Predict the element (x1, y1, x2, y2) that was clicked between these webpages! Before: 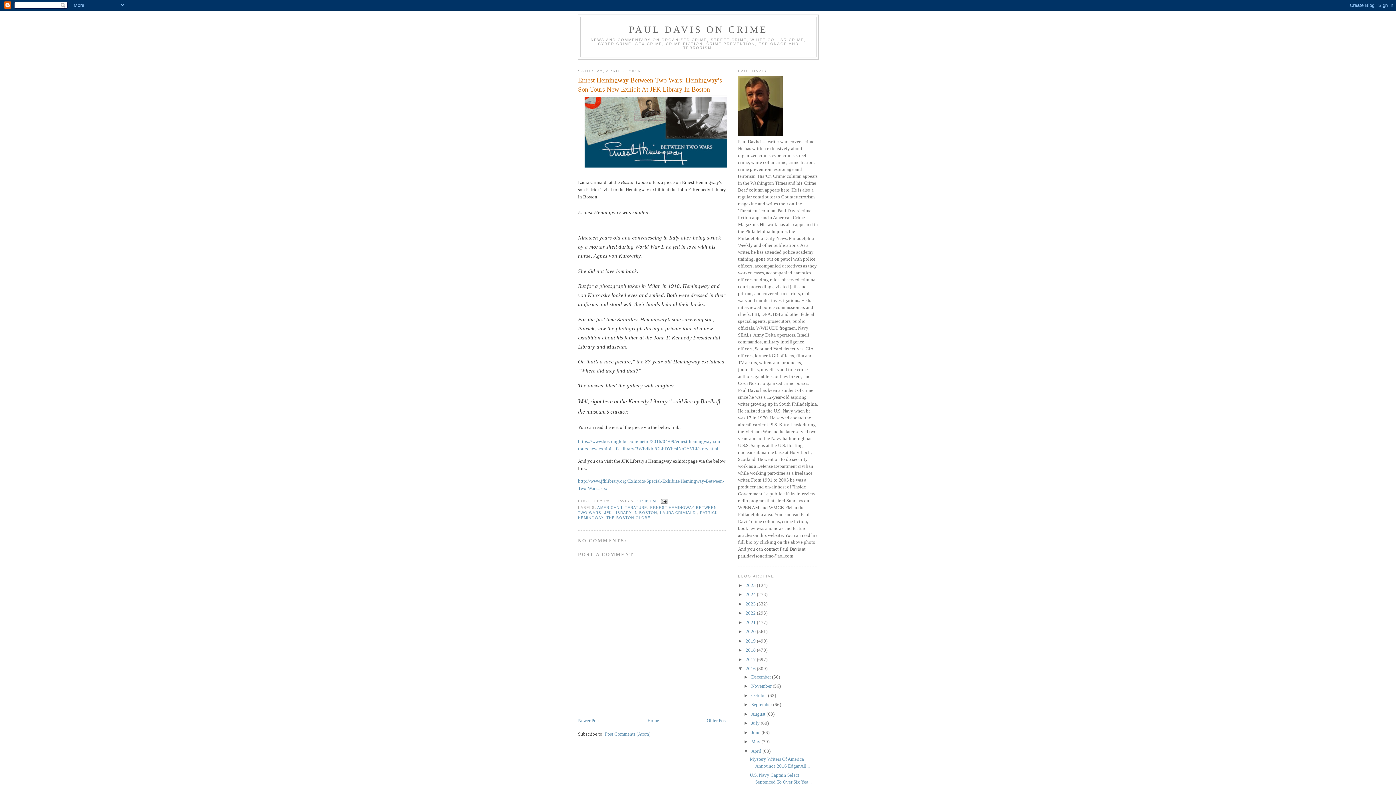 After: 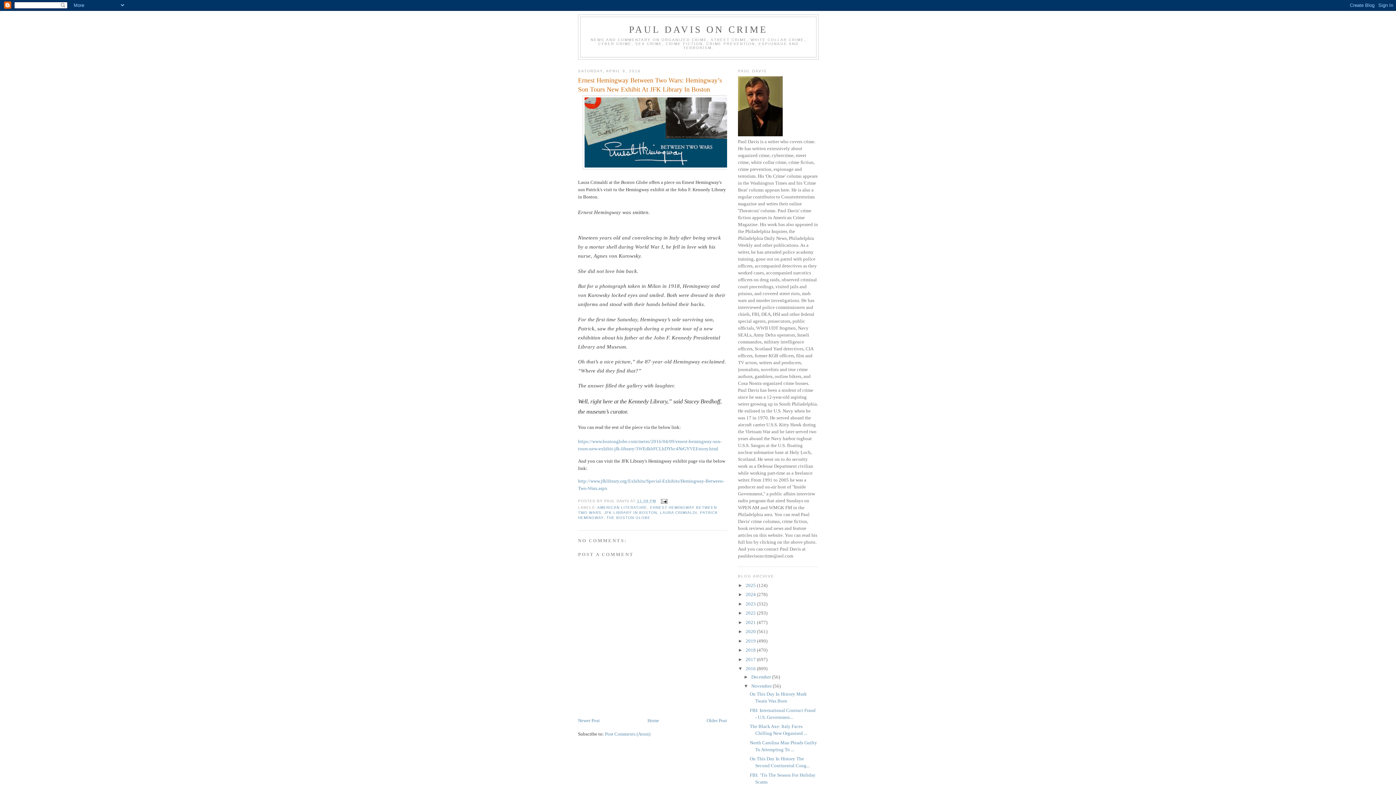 Action: bbox: (743, 683, 751, 689) label: ►  